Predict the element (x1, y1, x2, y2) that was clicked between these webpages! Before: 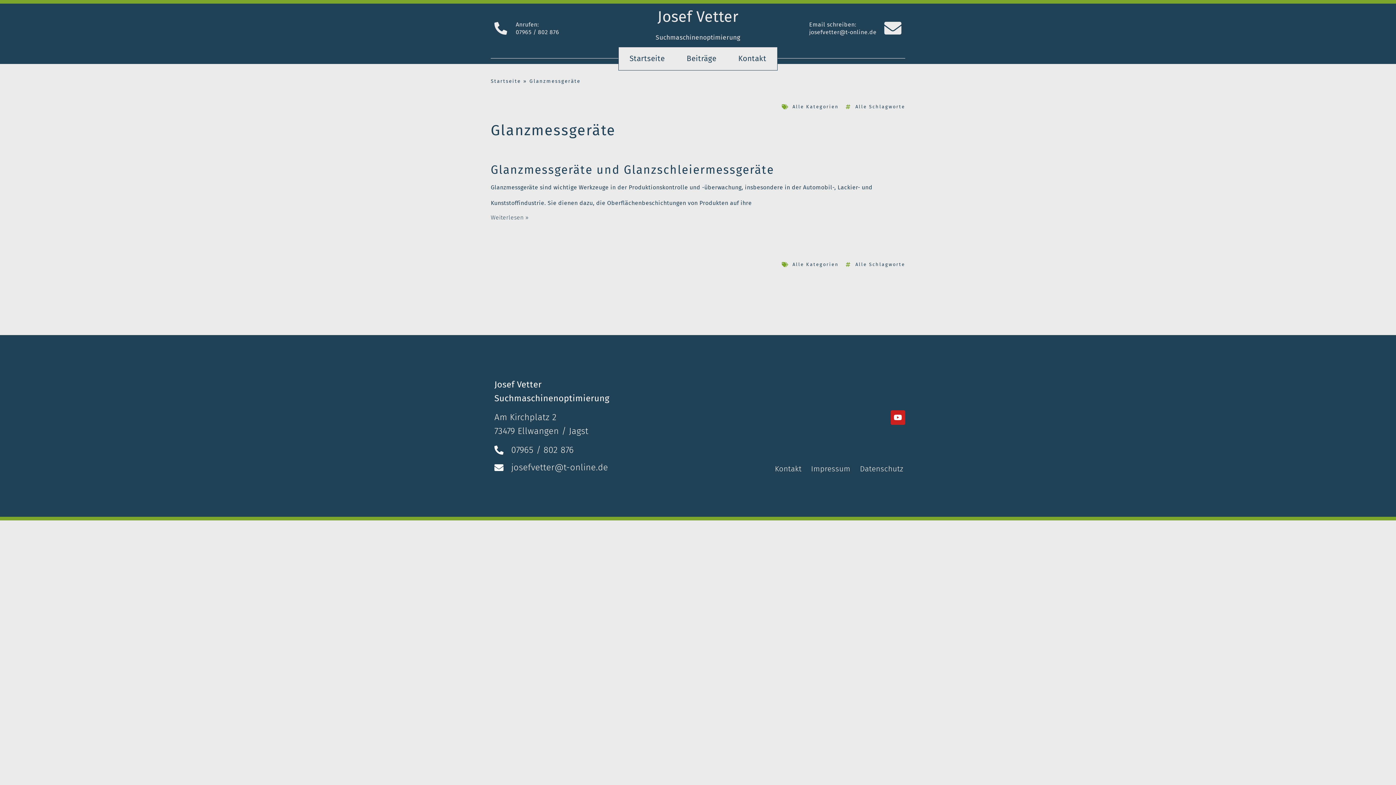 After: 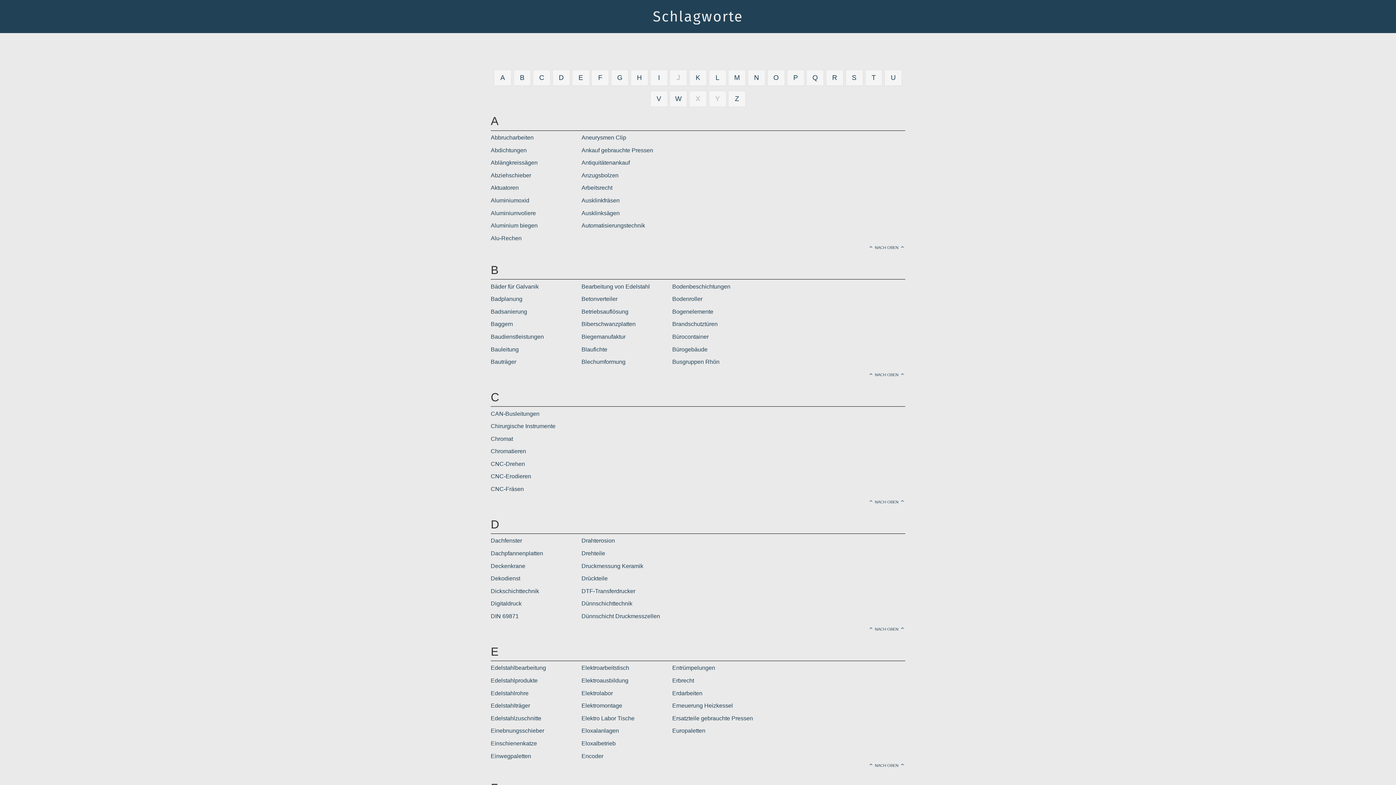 Action: bbox: (844, 261, 905, 268) label: Alle Schlagworte